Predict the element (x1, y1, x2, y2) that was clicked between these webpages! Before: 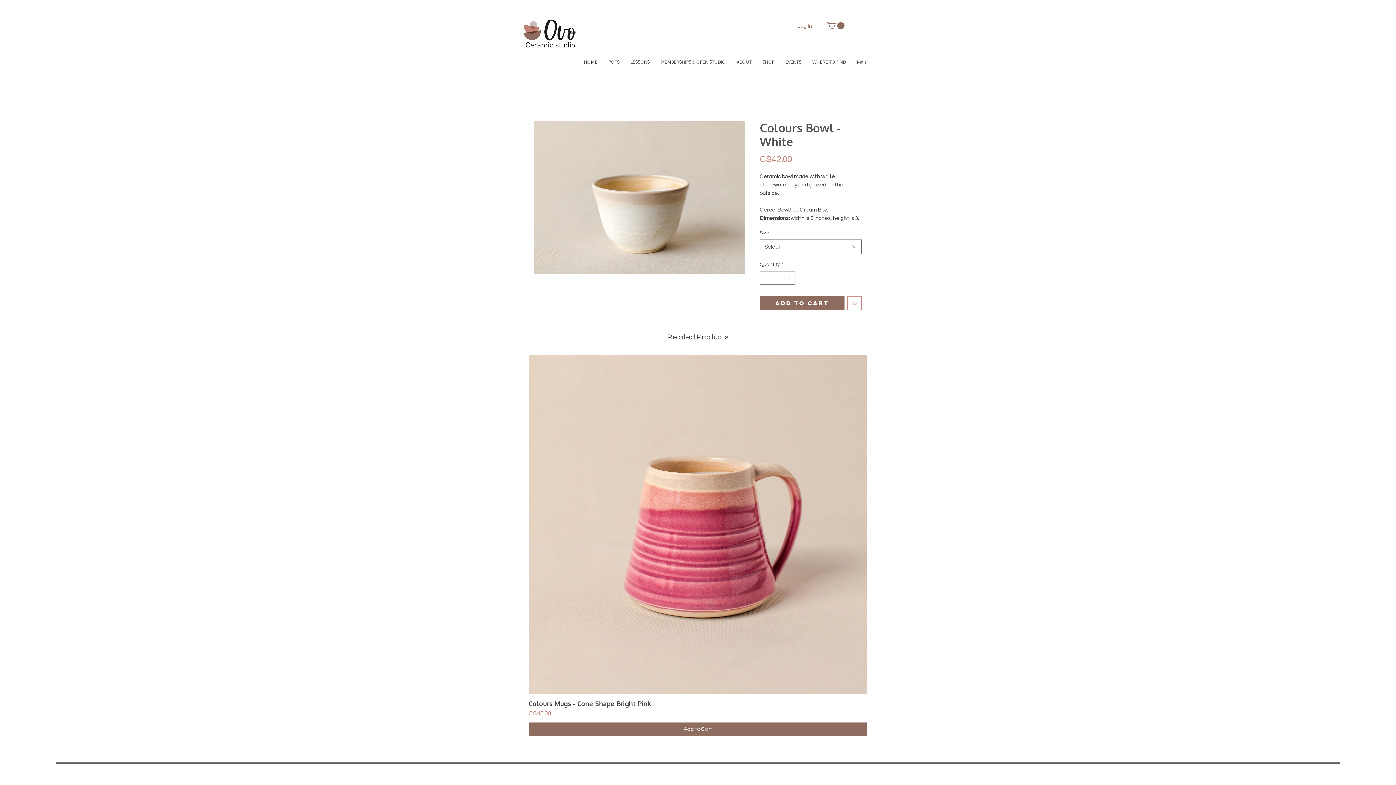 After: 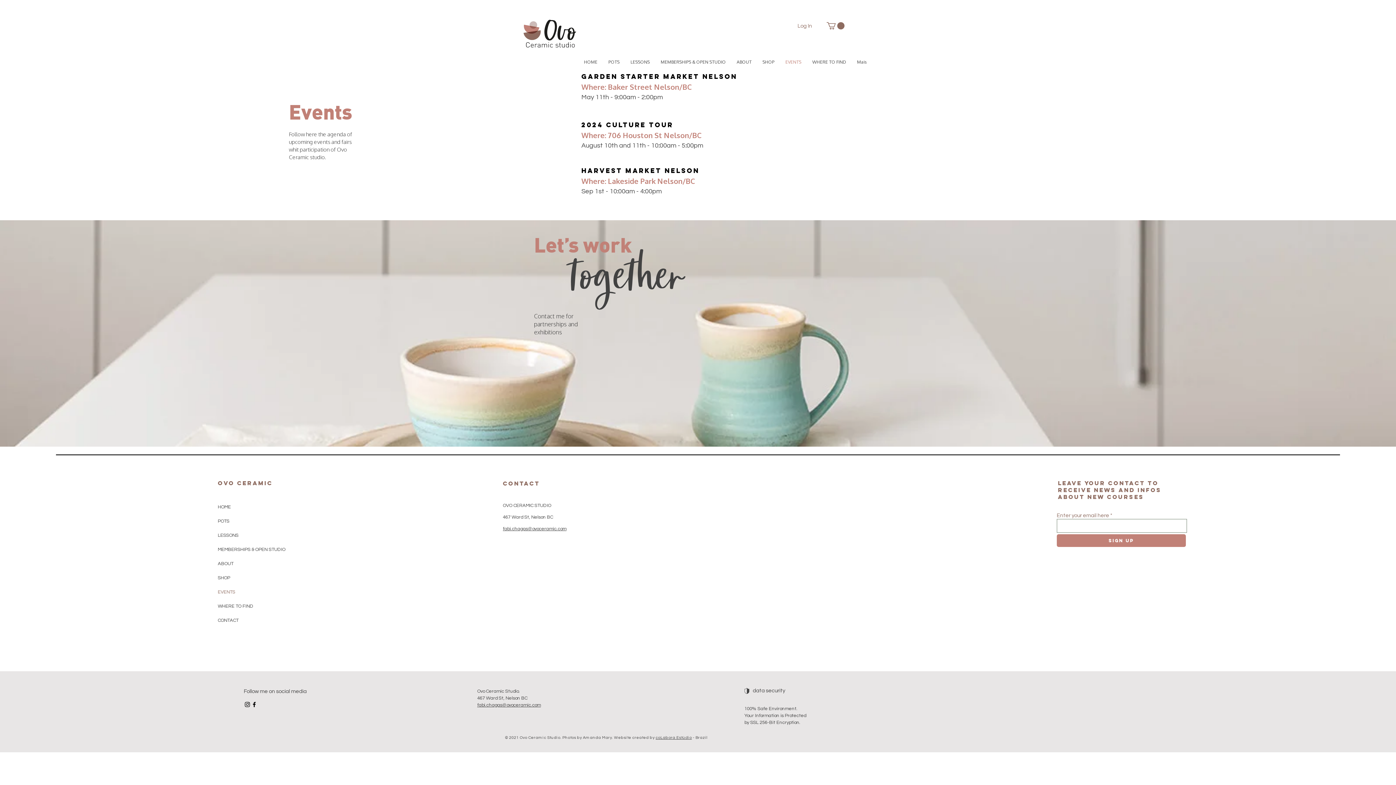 Action: label: EVENTS bbox: (780, 54, 807, 69)